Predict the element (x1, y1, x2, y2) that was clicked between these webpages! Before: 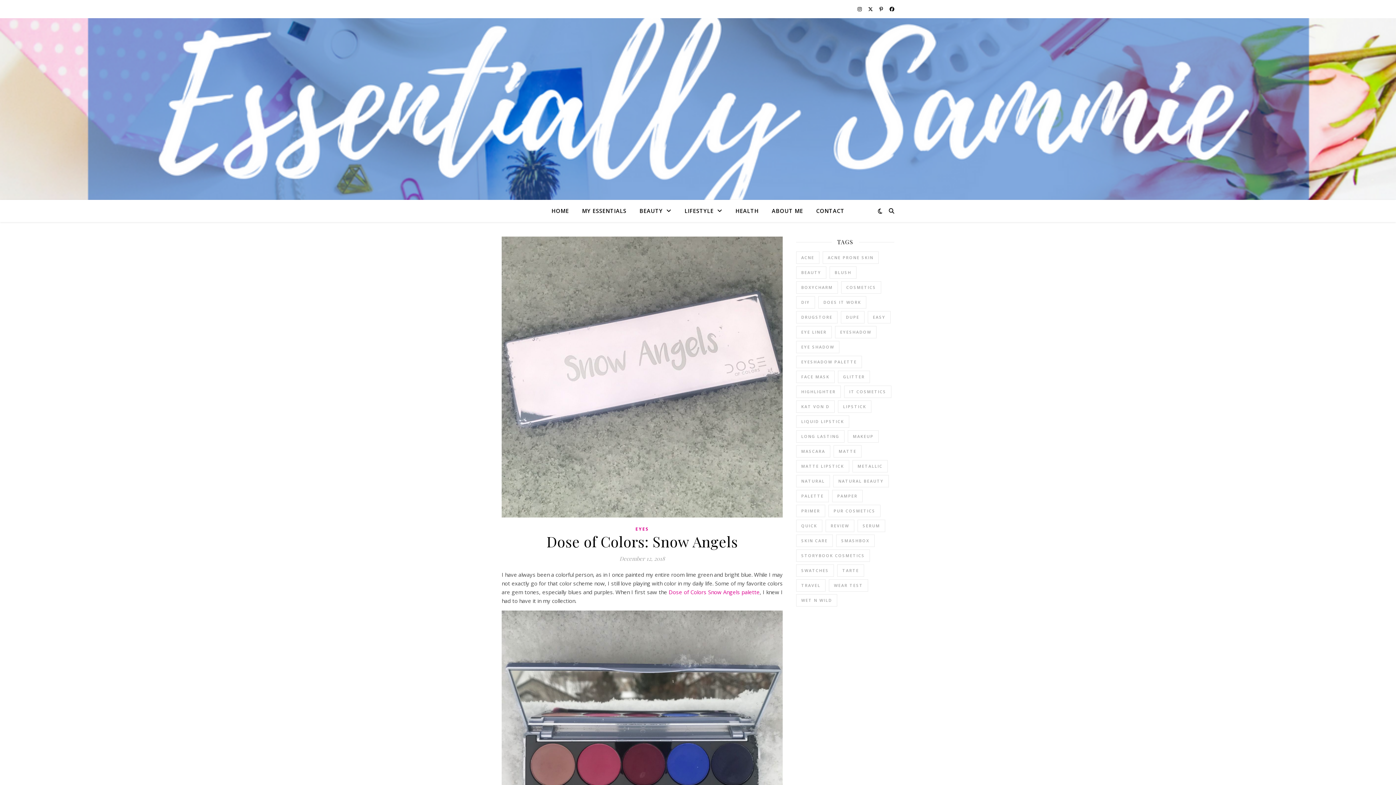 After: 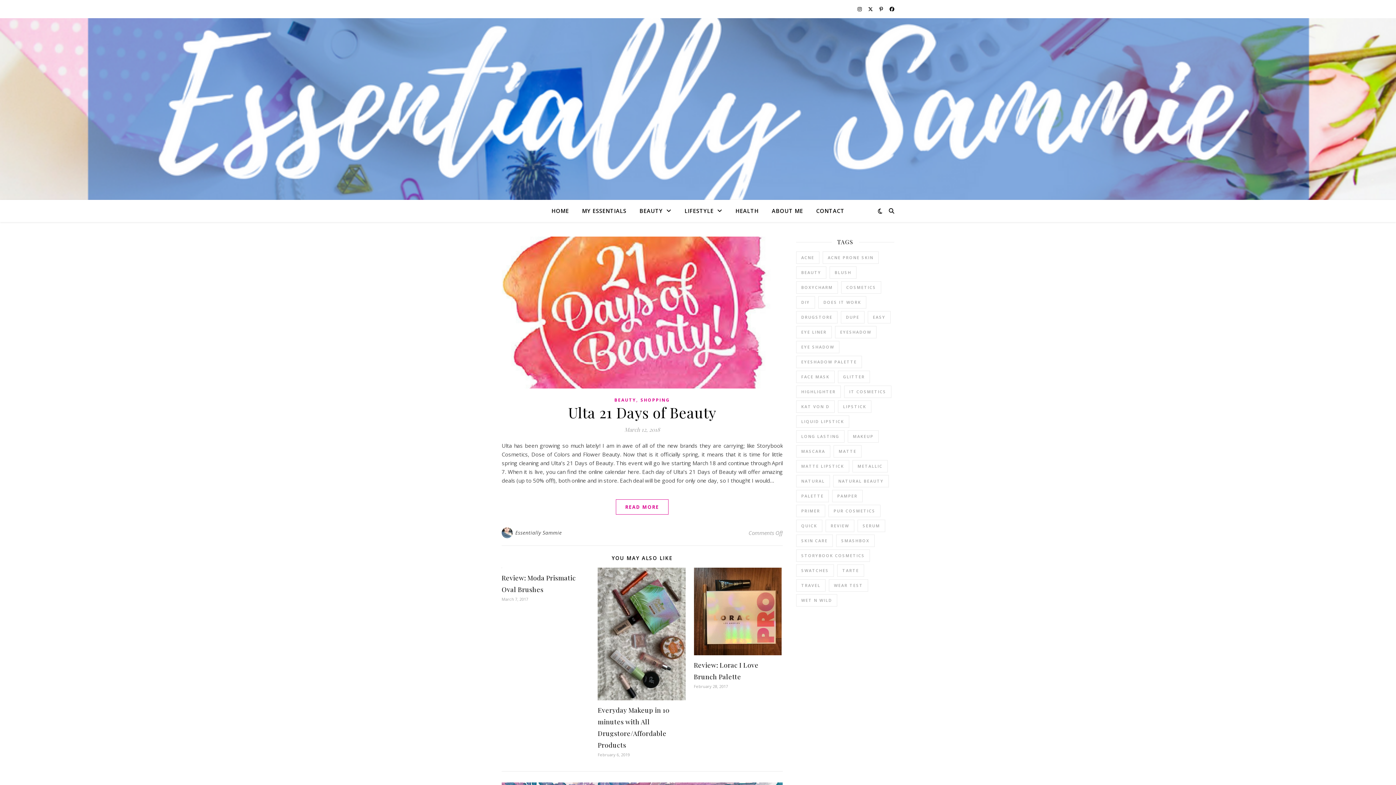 Action: bbox: (796, 505, 825, 517) label: primer (4 items)